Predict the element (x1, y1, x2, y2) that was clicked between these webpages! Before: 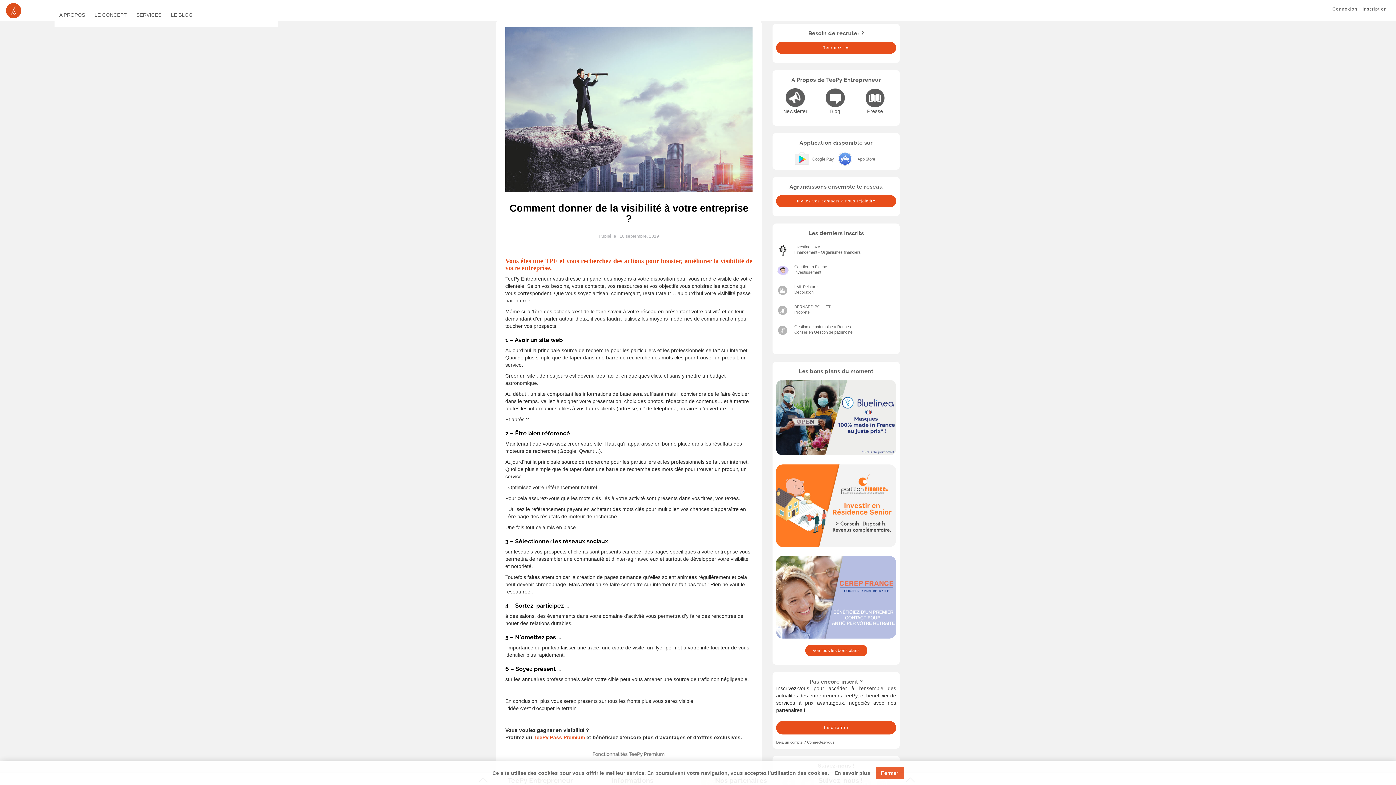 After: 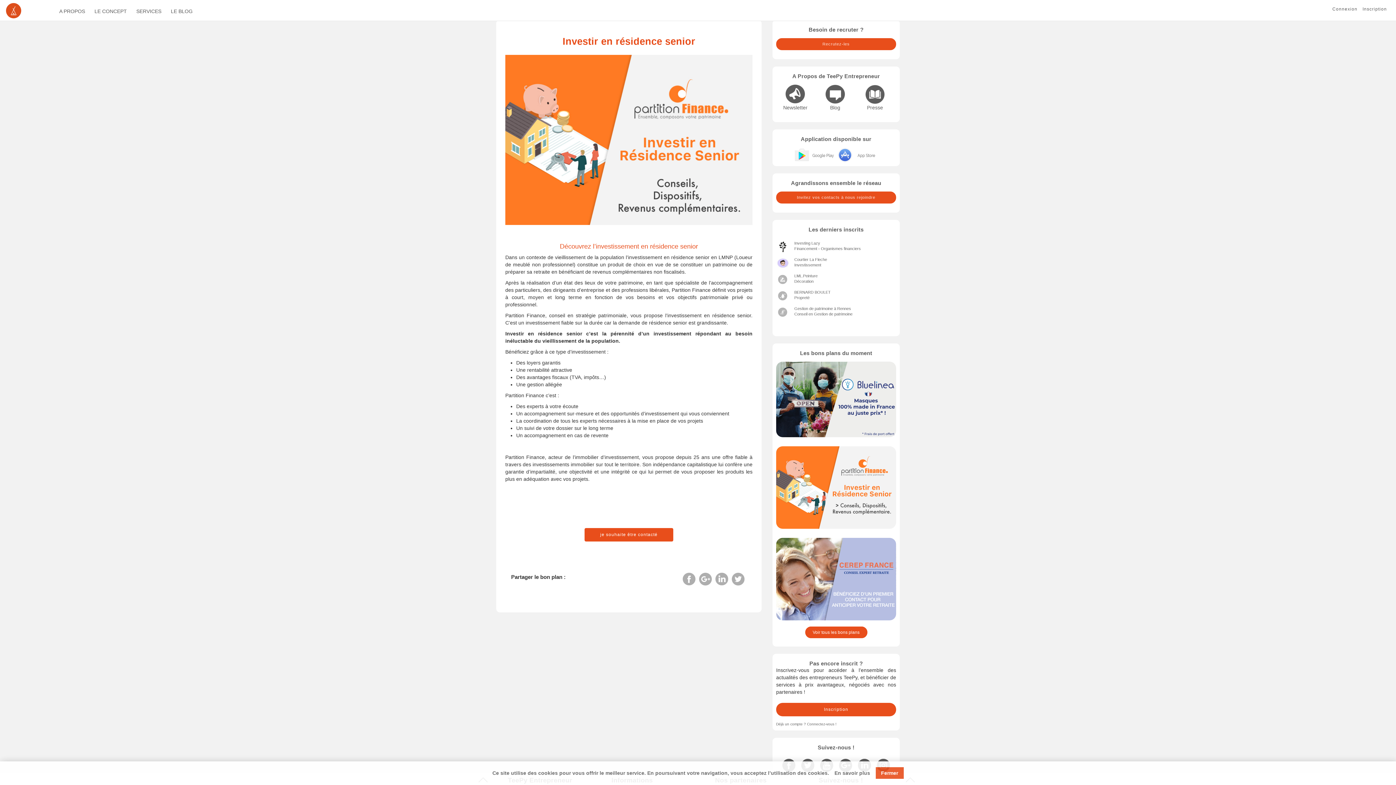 Action: bbox: (776, 503, 896, 509)